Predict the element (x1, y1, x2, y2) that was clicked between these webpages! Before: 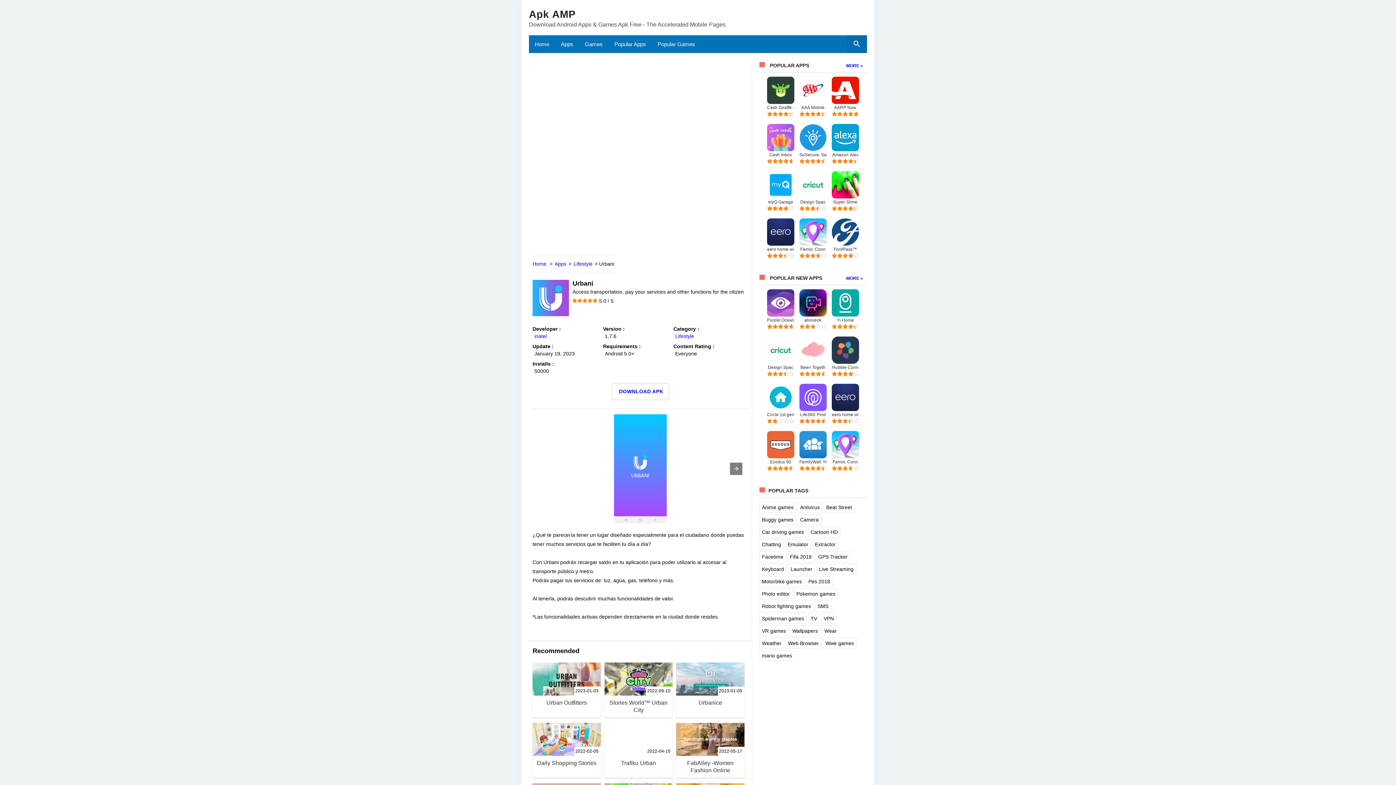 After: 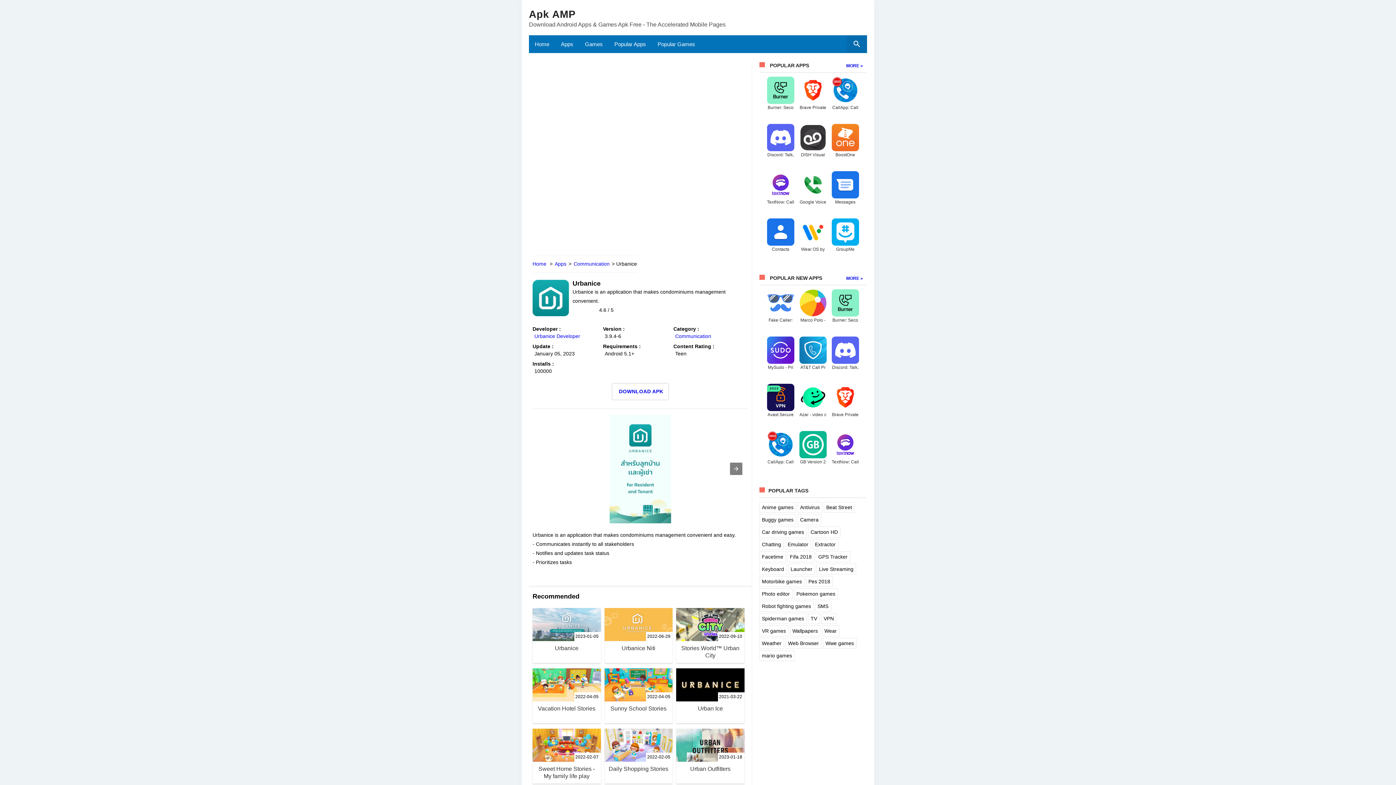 Action: label: 2023-01-05
Urbanice bbox: (676, 662, 744, 717)